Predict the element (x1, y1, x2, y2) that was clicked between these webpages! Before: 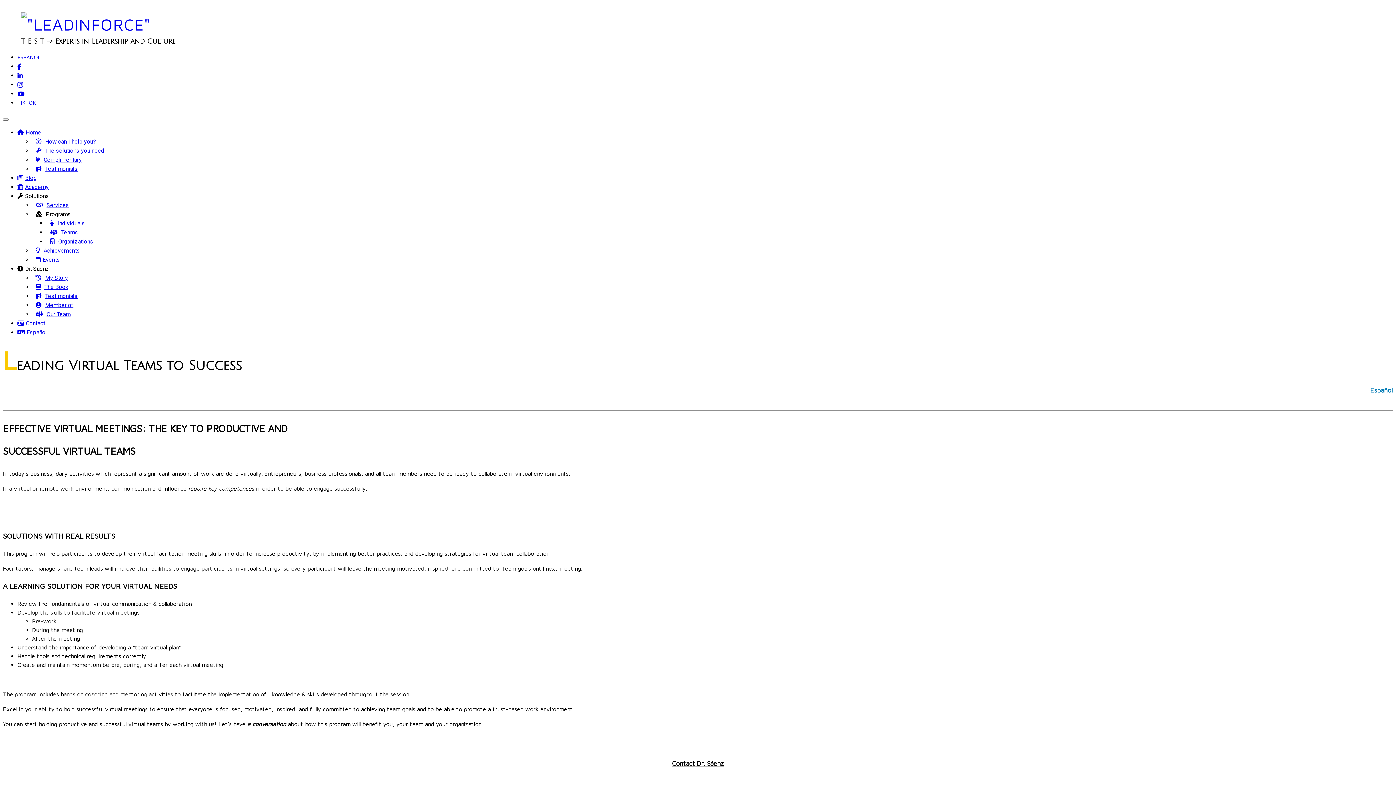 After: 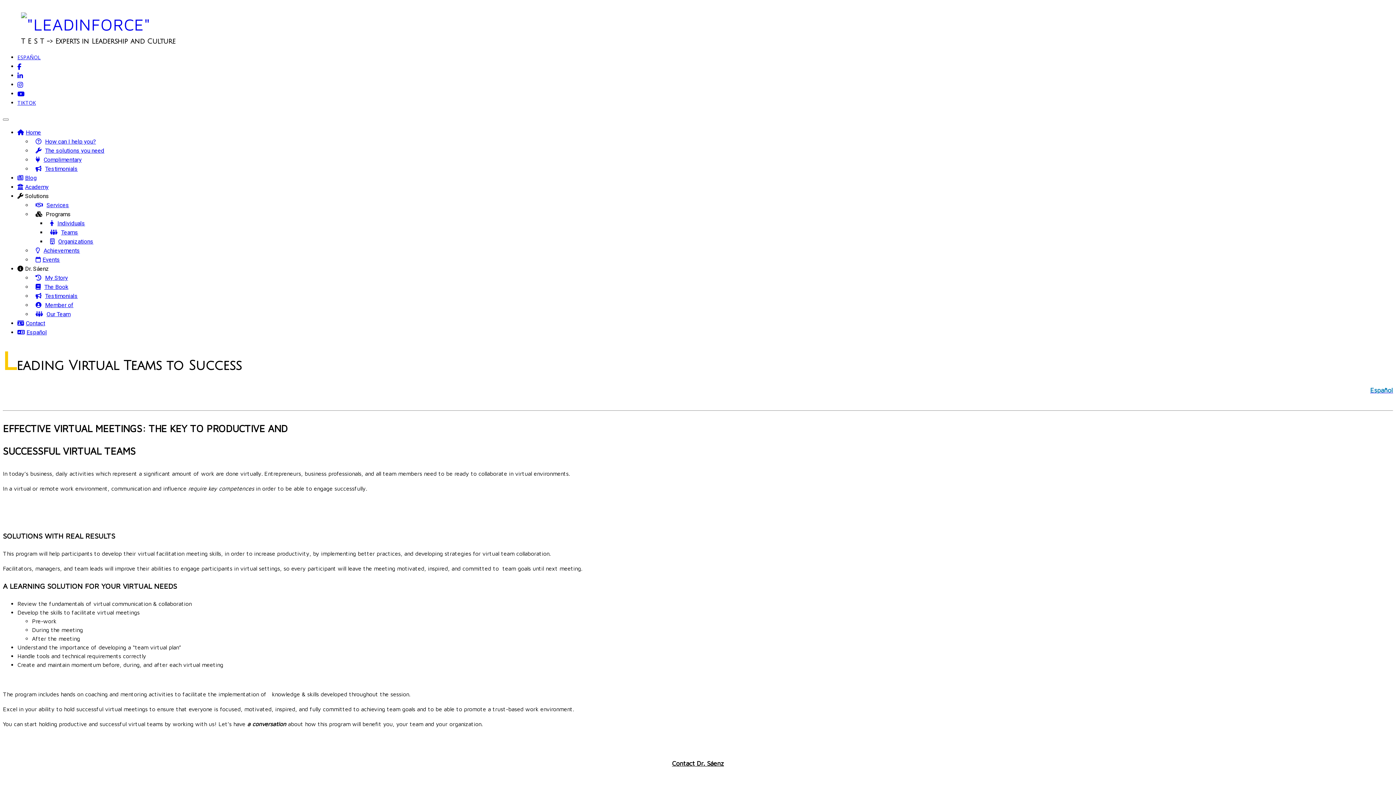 Action: label: Solutions bbox: (17, 192, 49, 199)